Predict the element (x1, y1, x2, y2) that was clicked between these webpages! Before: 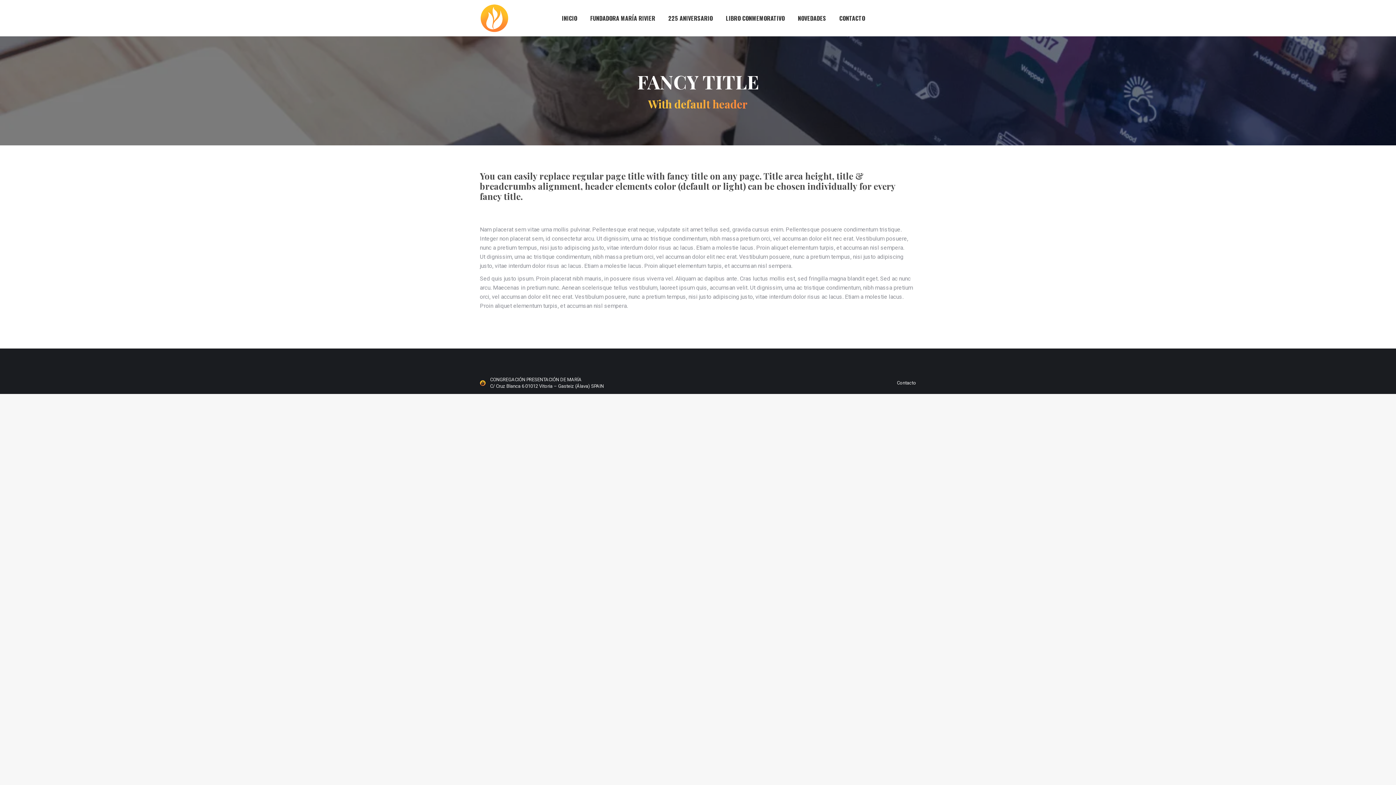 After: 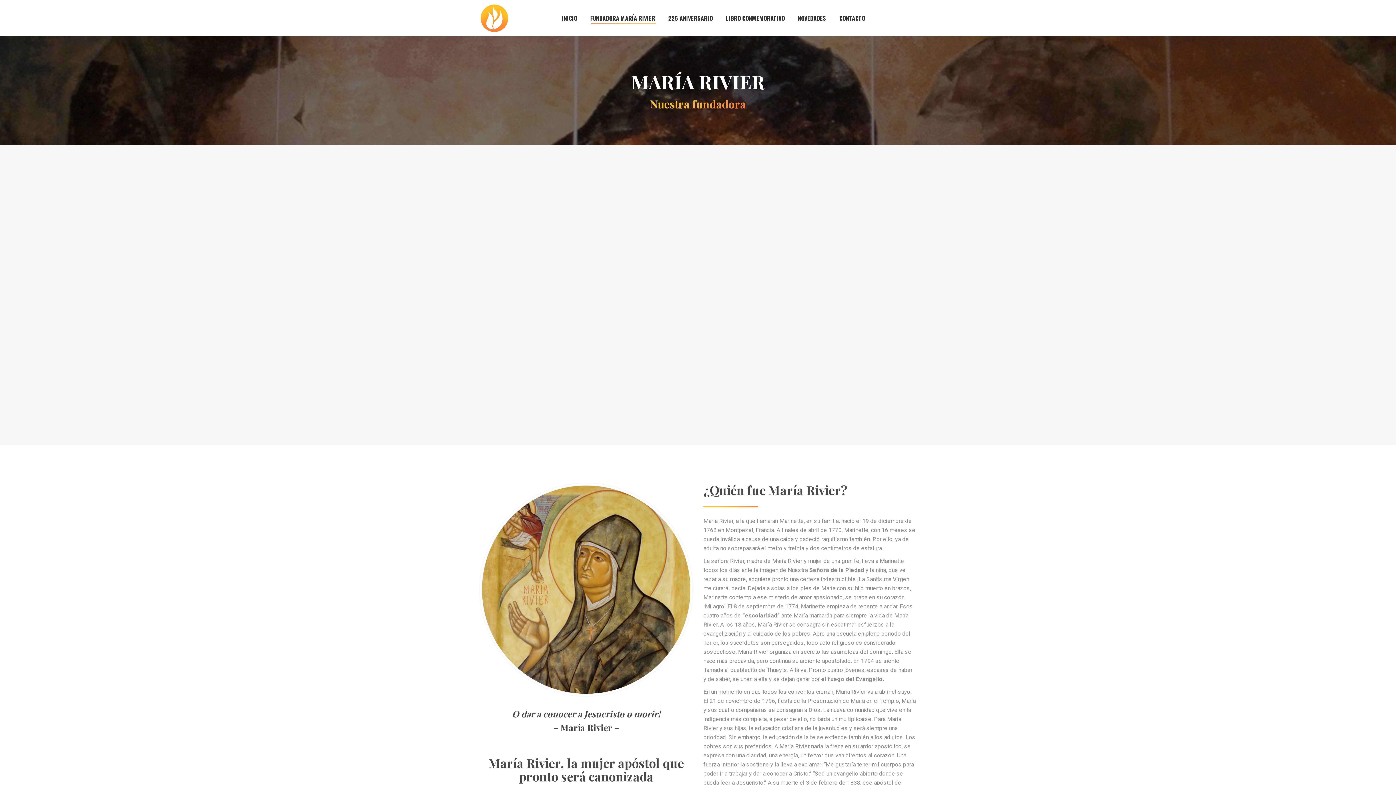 Action: label: FUNDADORA MARÍA RIVIER bbox: (588, 6, 656, 29)